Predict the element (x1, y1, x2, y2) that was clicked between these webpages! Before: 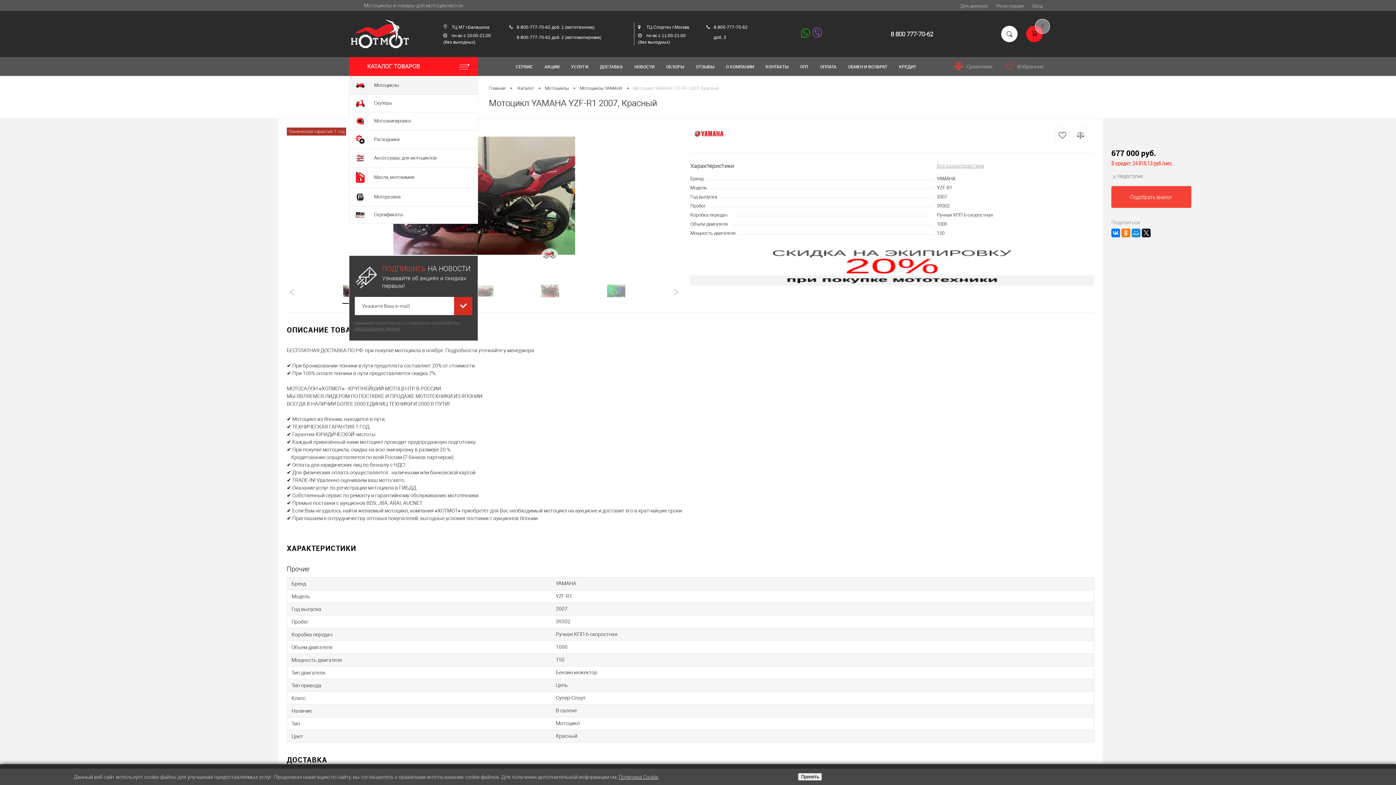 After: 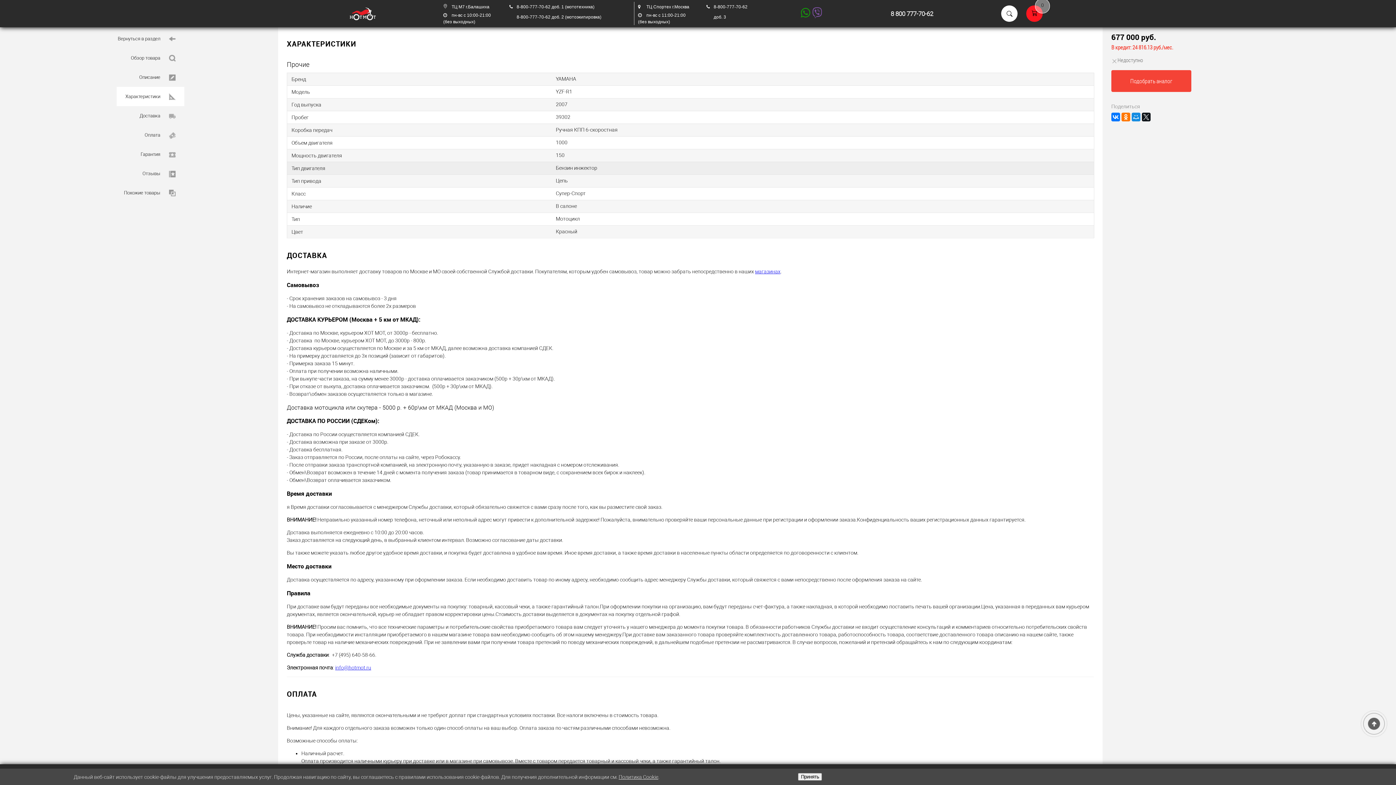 Action: label: Все характеристики bbox: (937, 162, 984, 168)